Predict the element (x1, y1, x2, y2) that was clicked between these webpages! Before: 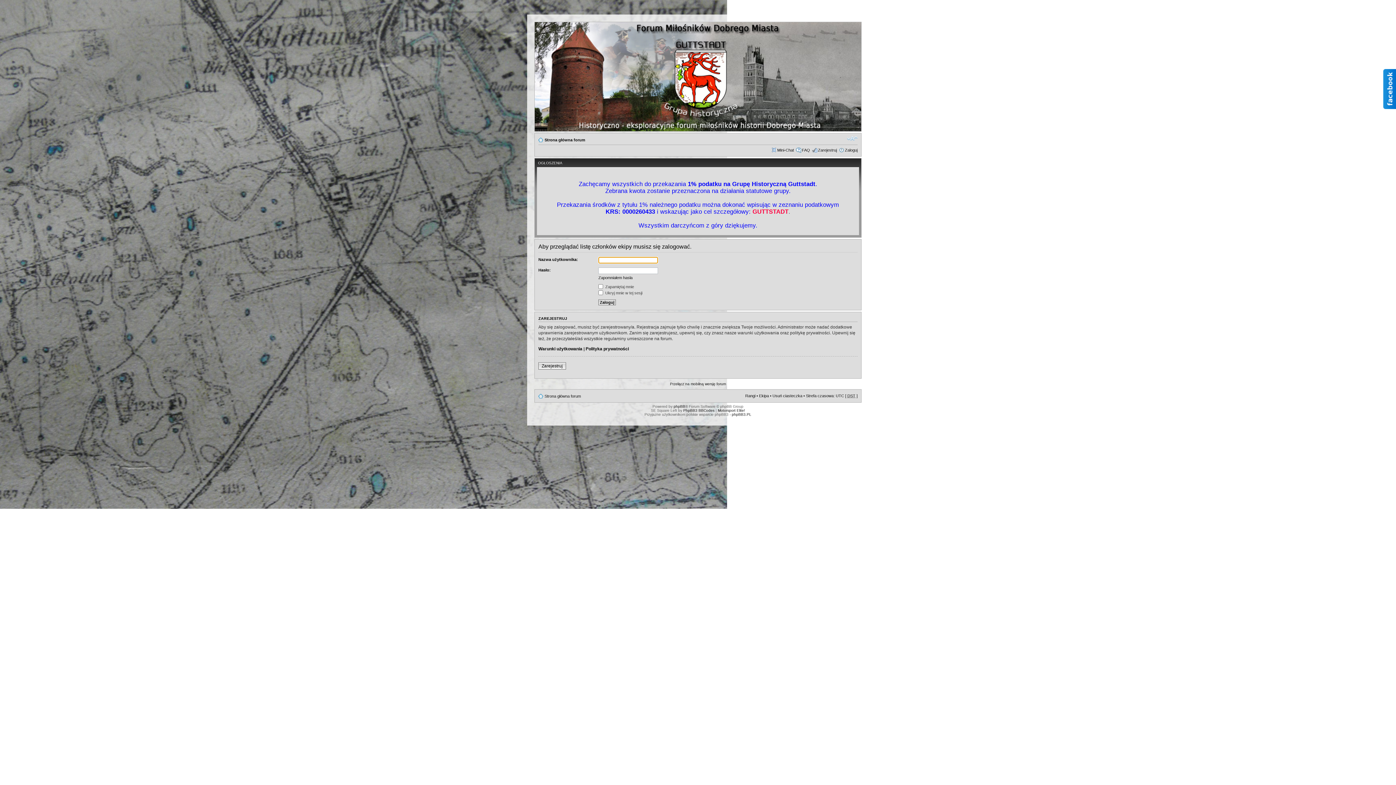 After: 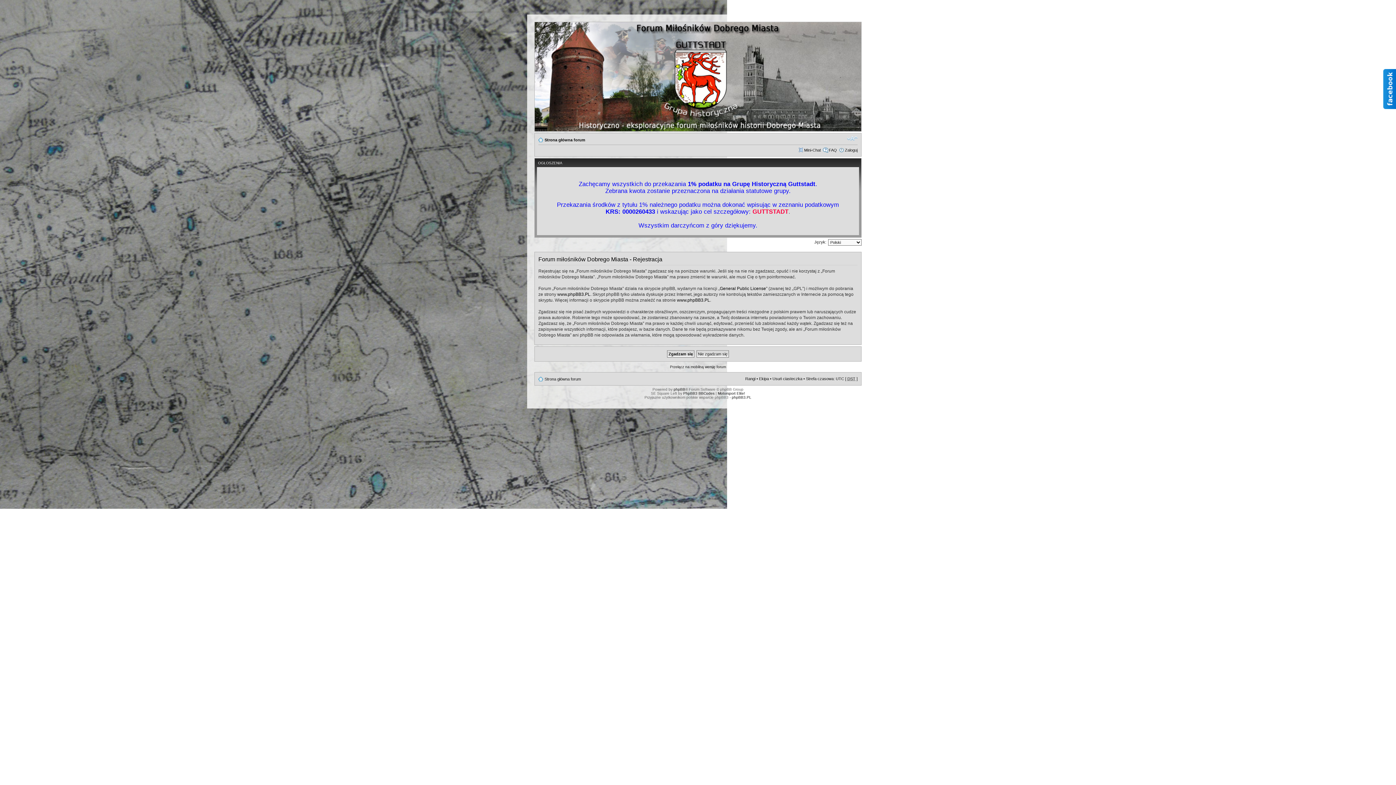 Action: label: Zarejestruj bbox: (538, 362, 566, 369)